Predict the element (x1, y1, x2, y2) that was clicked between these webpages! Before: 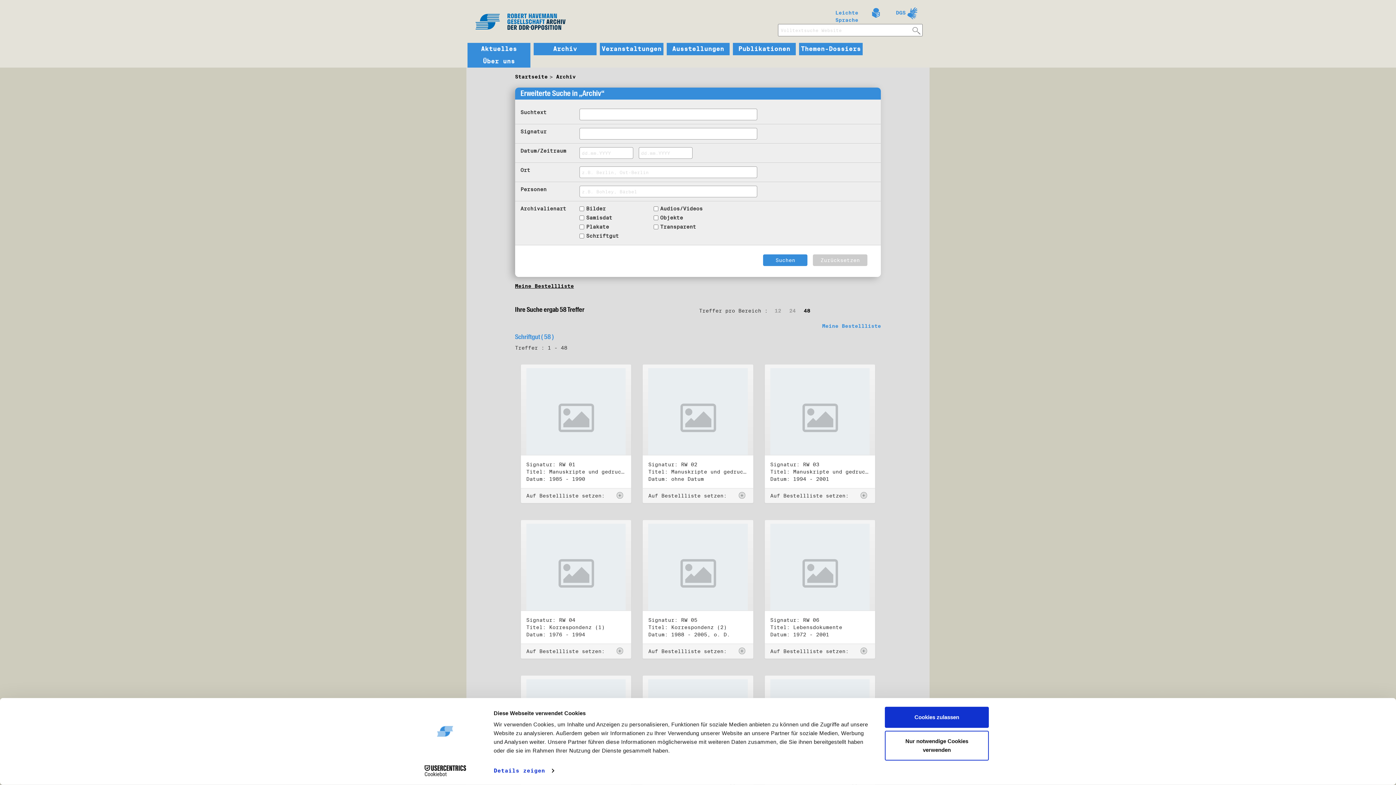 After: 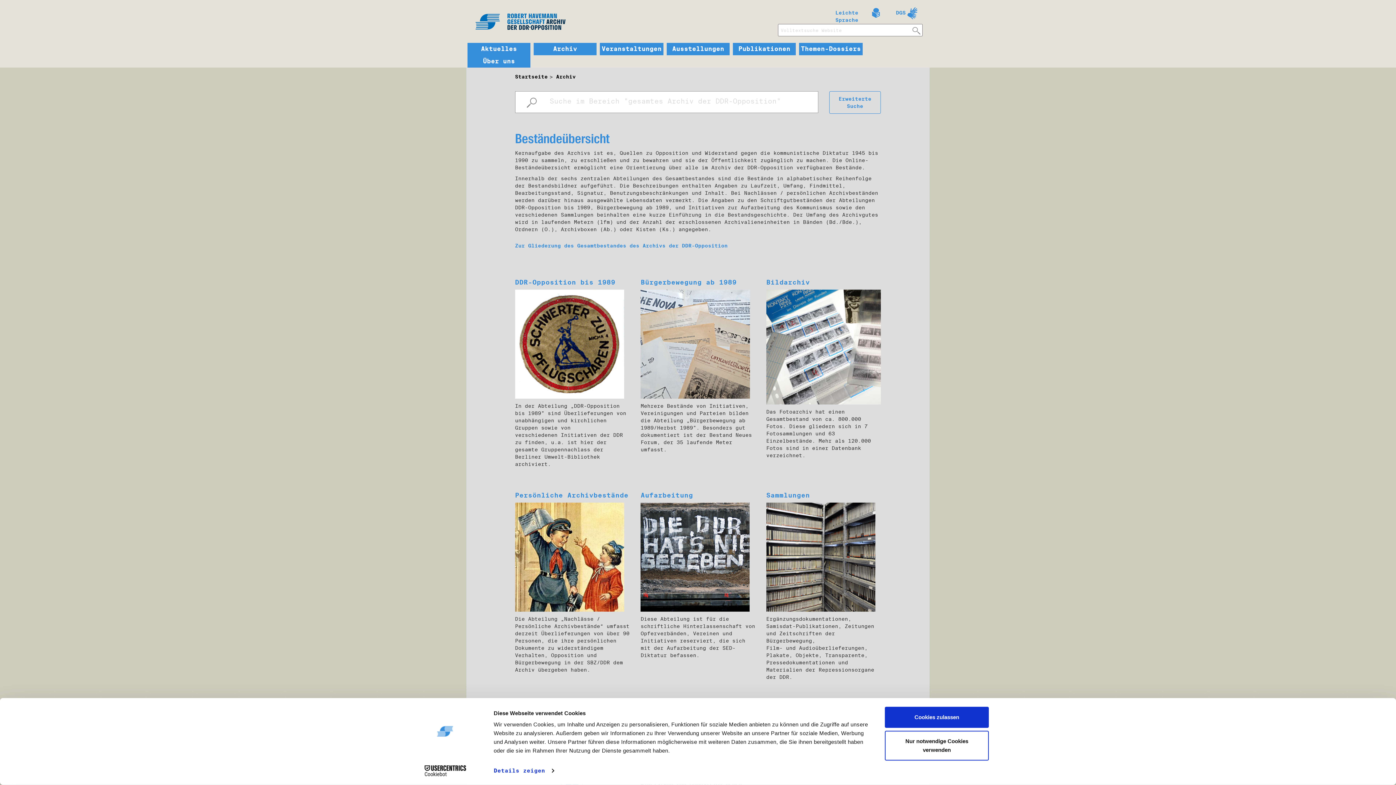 Action: label: Archiv bbox: (535, 45, 594, 52)